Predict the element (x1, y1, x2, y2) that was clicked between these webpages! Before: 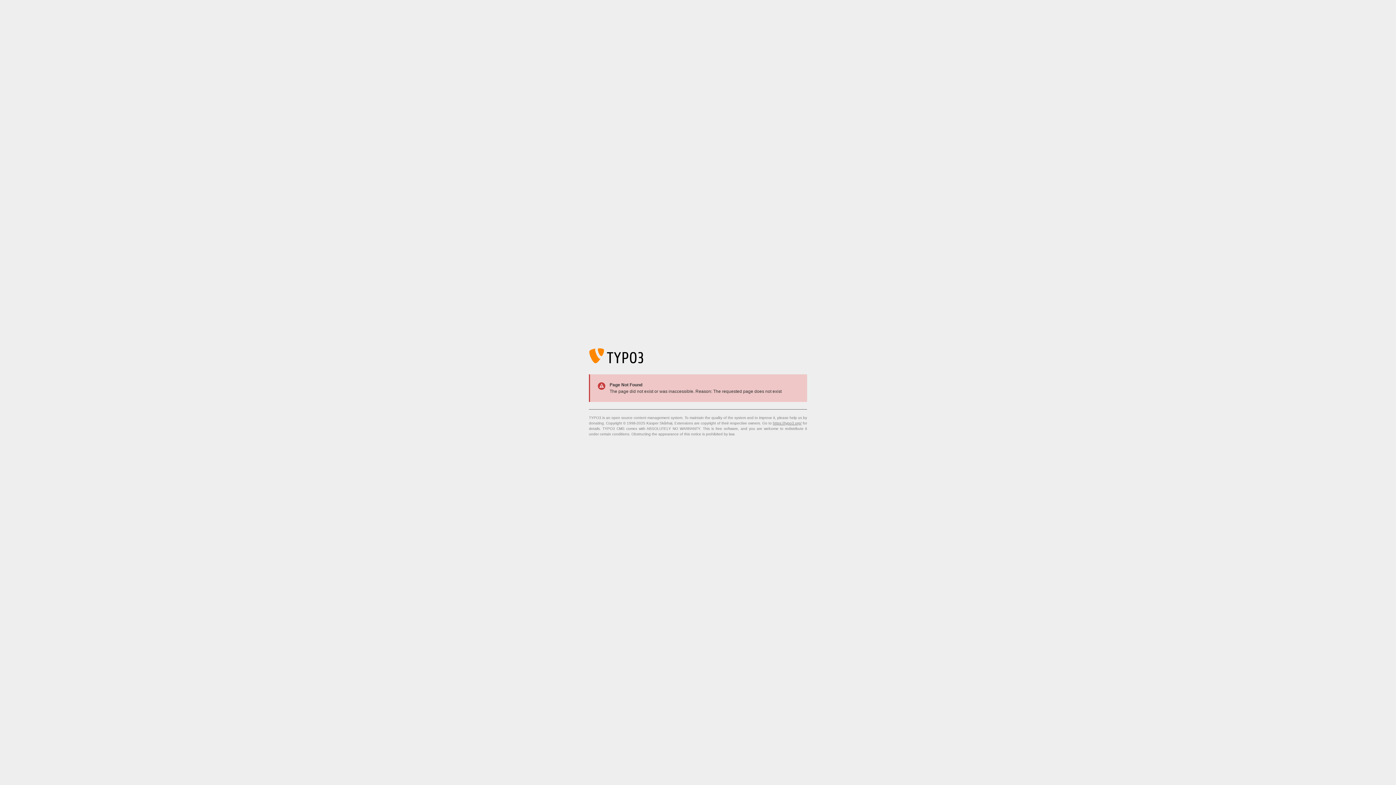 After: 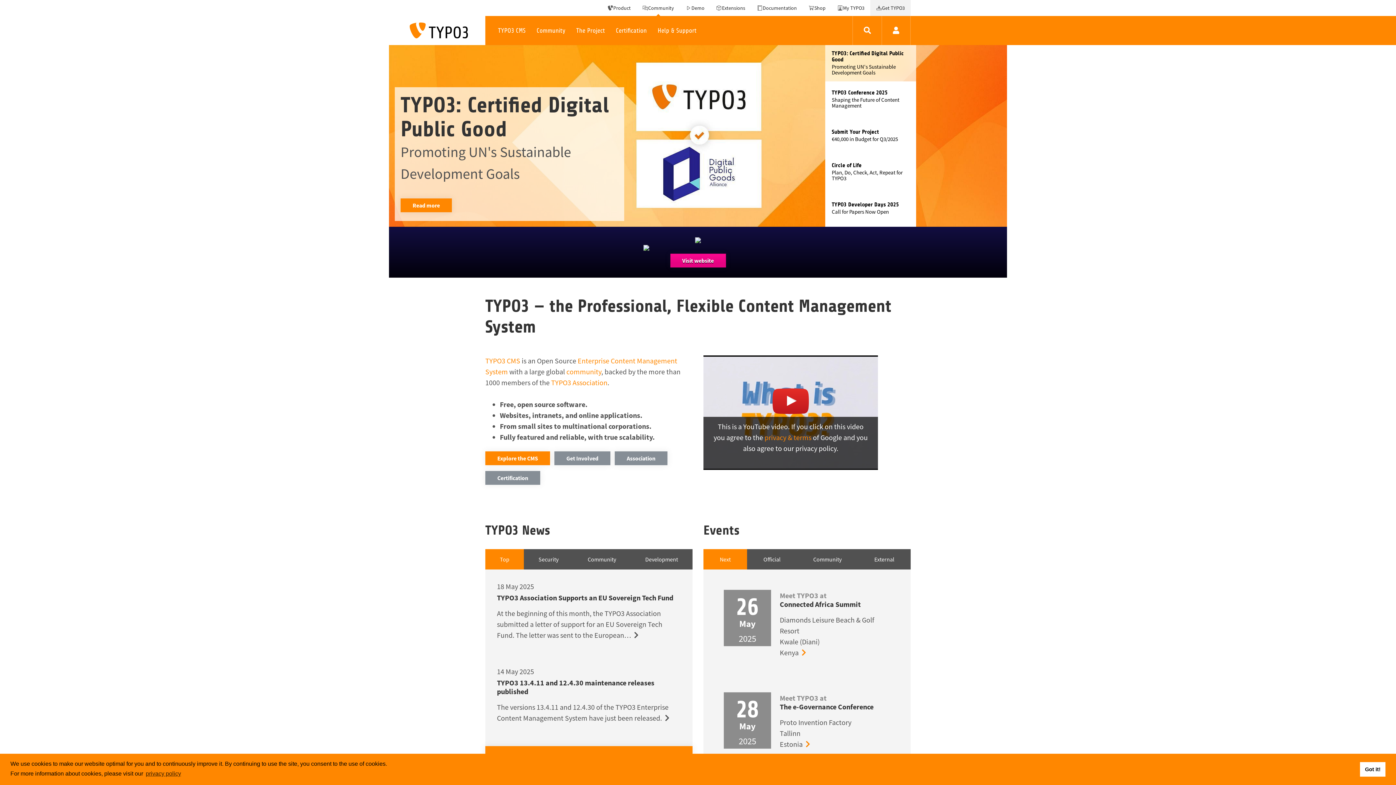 Action: bbox: (773, 421, 801, 425) label: https://typo3.org/